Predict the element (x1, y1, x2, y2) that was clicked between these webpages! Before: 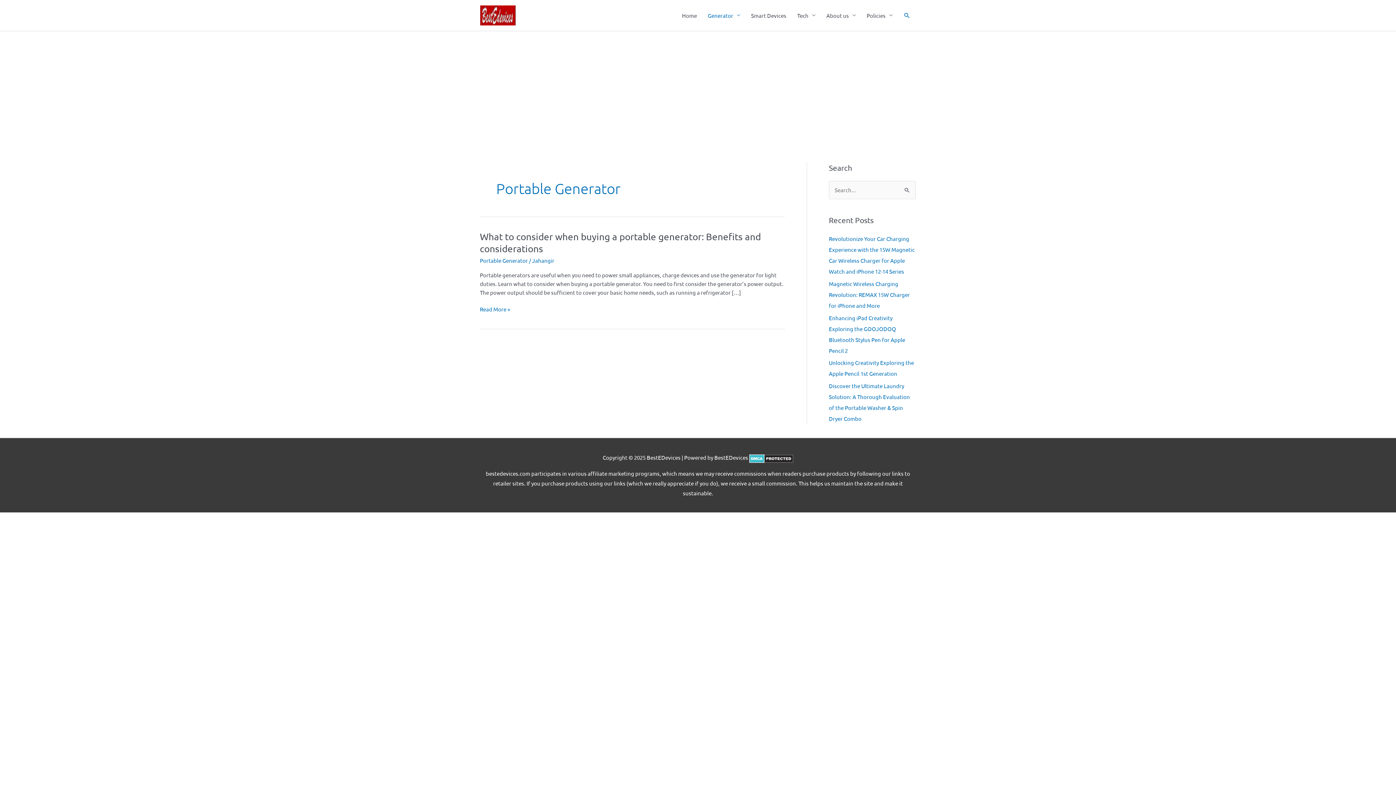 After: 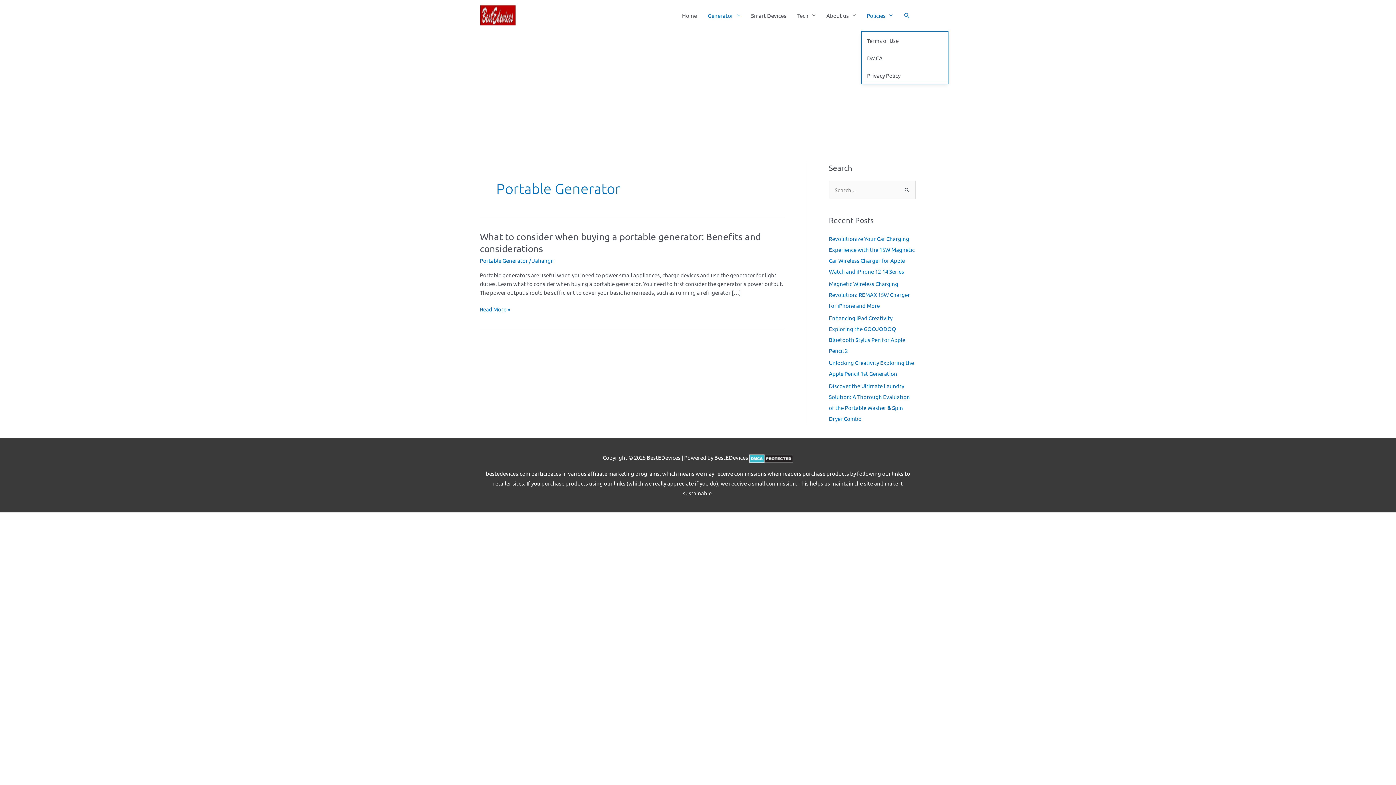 Action: label: Policies bbox: (861, 0, 898, 30)